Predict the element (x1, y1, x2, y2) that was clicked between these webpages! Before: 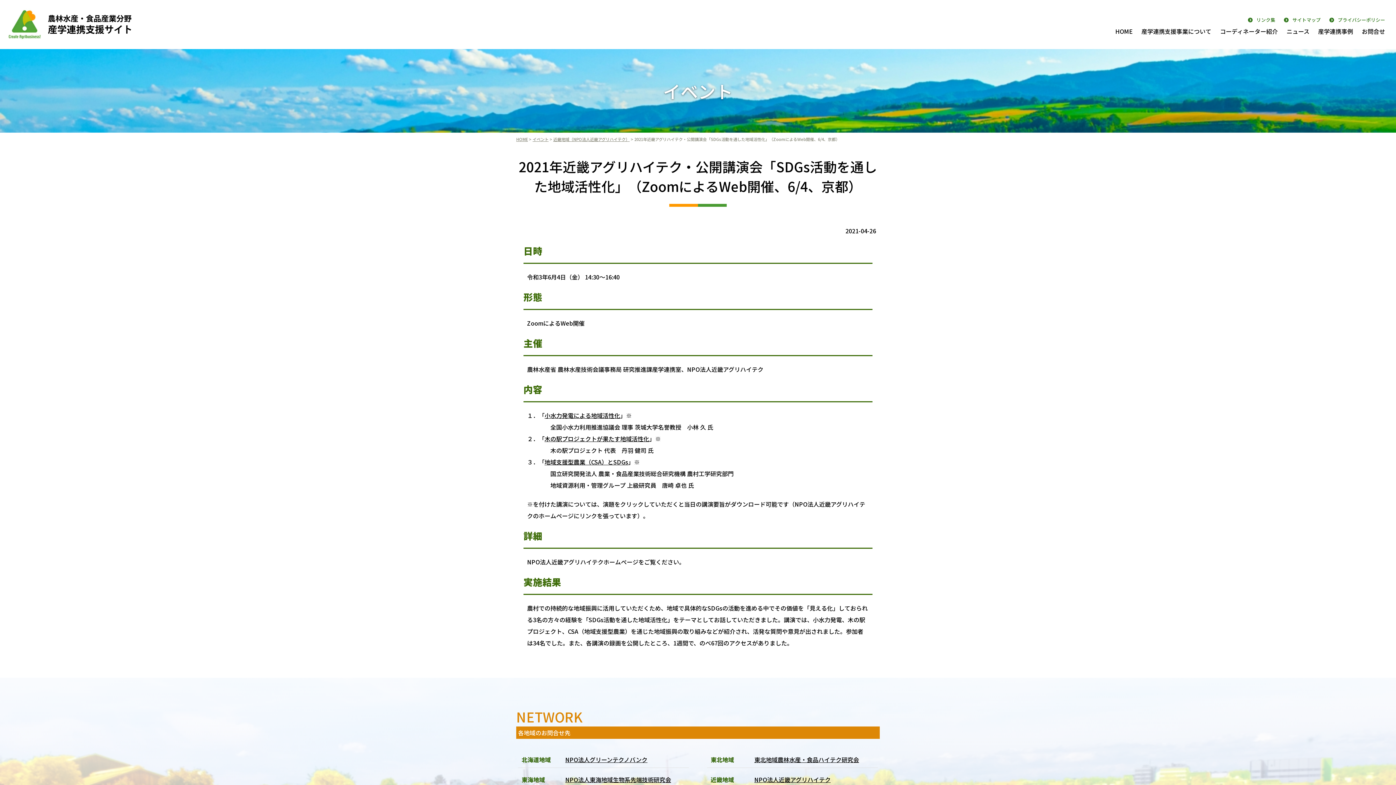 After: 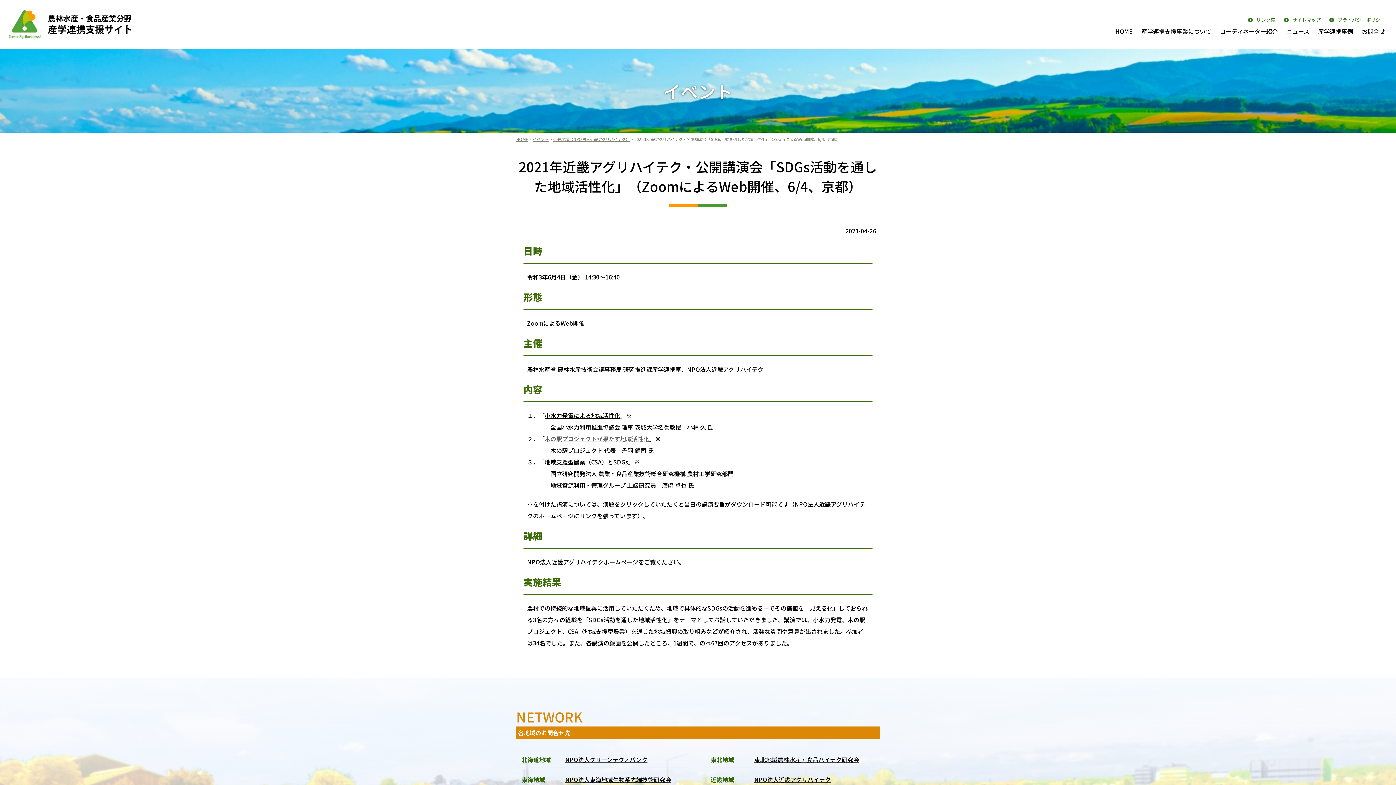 Action: label: 木の駅プロジェクトが果たす地域活性化 bbox: (544, 434, 649, 443)